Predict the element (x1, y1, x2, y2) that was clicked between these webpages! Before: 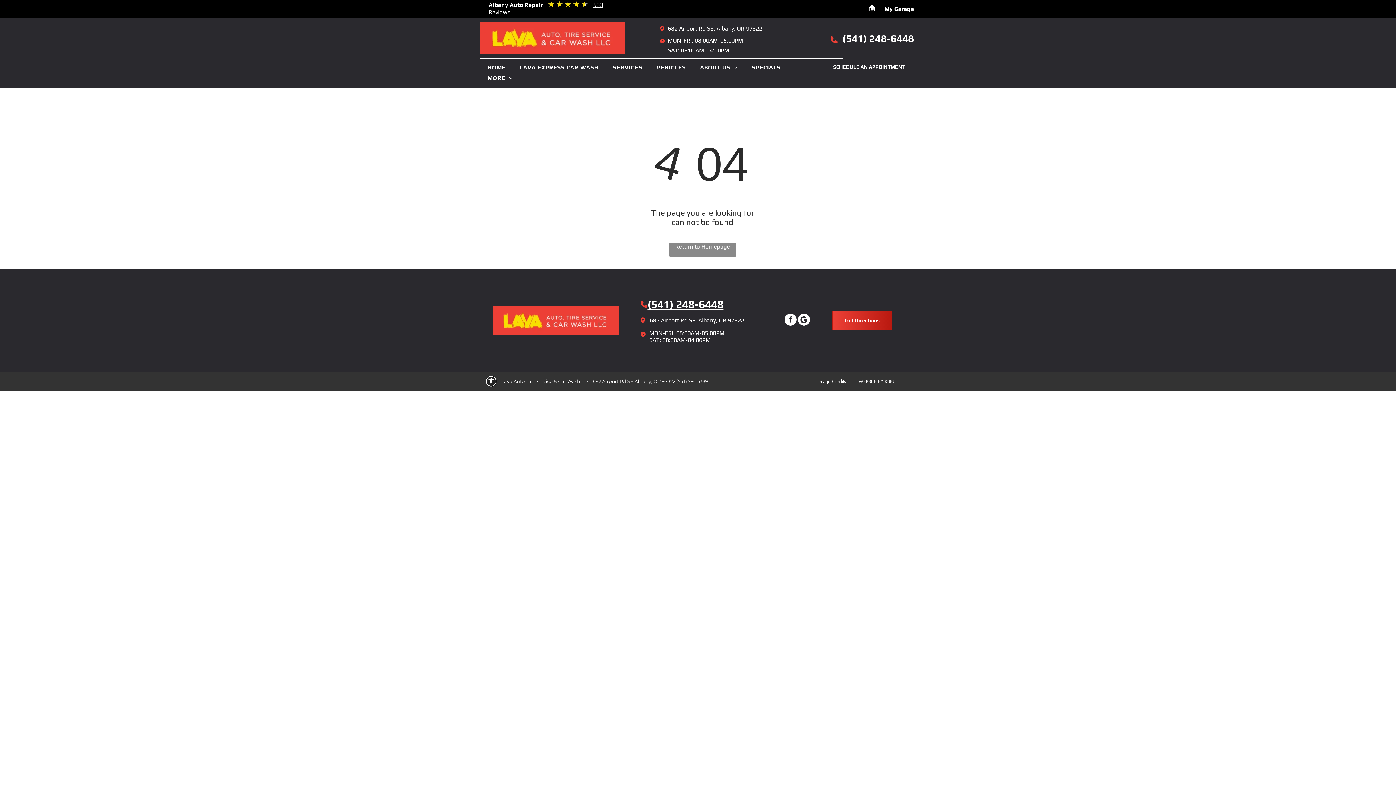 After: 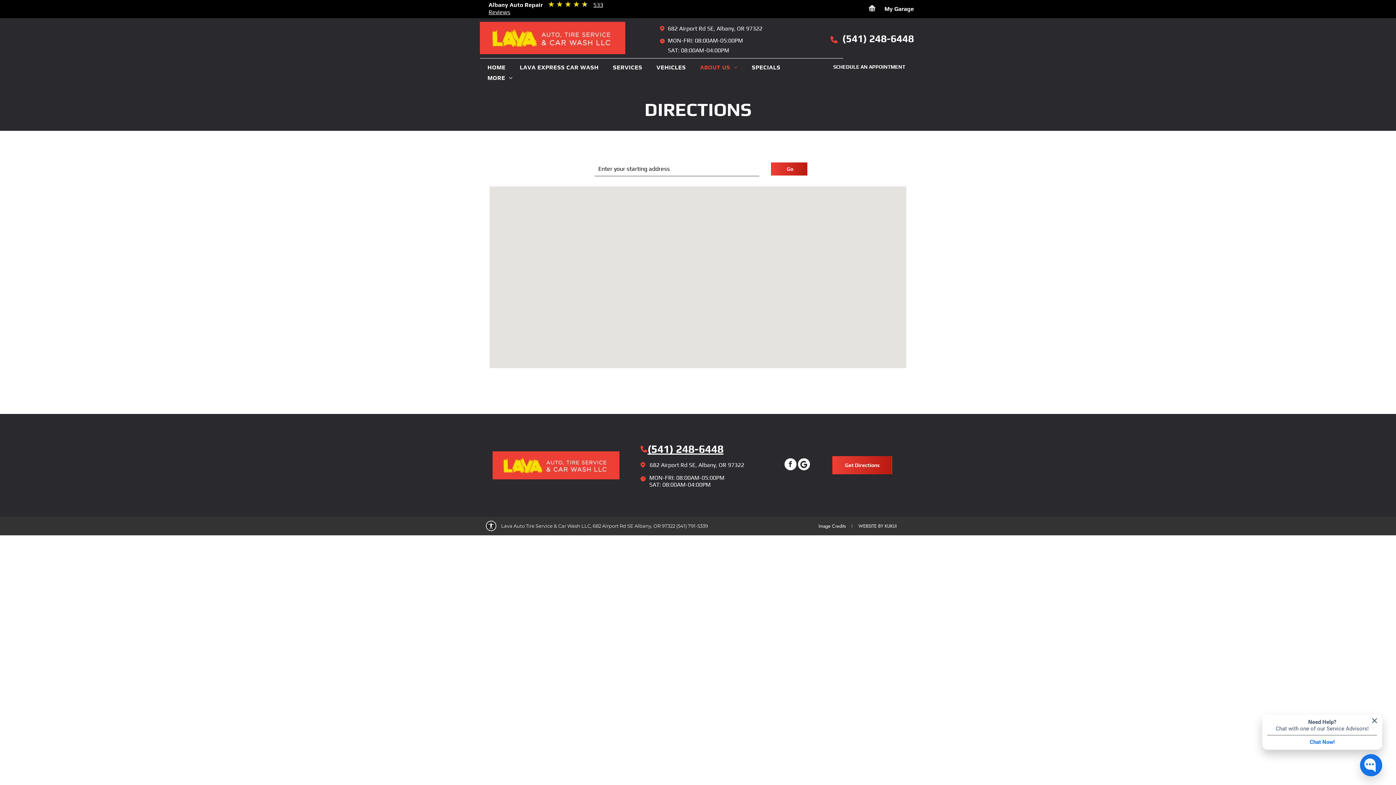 Action: label: 682 Airport Rd SE, Albany, OR 97322 bbox: (667, 25, 762, 32)